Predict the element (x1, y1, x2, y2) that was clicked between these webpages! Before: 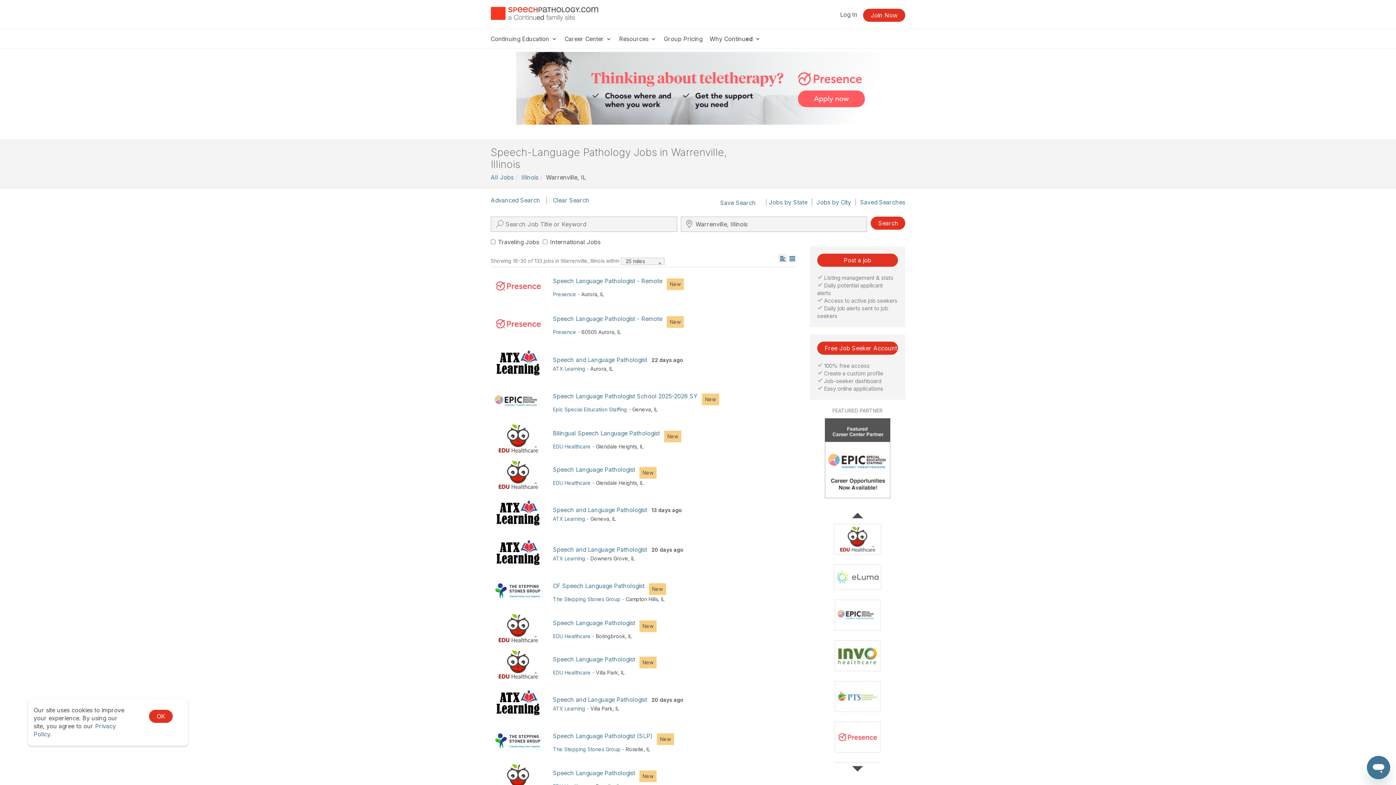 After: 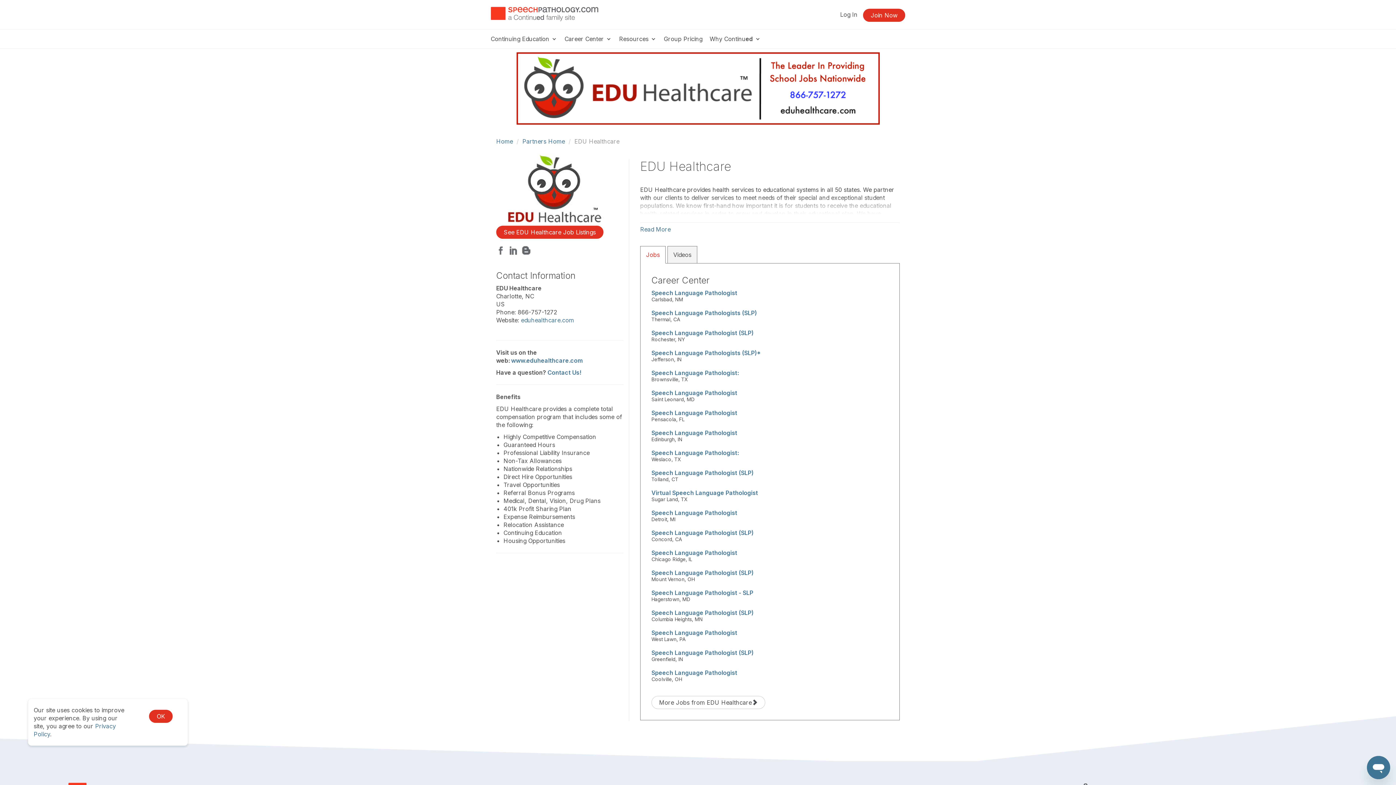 Action: bbox: (553, 443, 590, 449) label: EDU Healthcare